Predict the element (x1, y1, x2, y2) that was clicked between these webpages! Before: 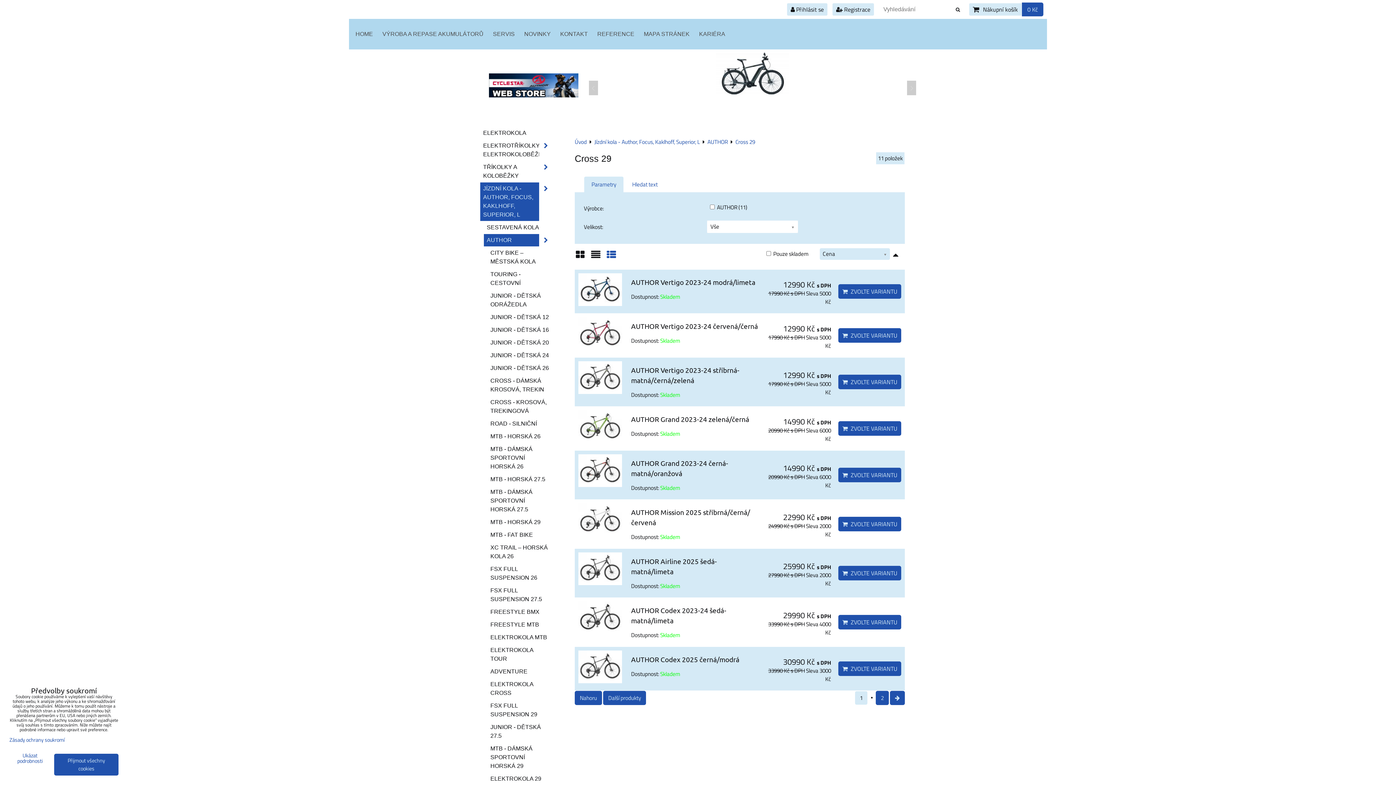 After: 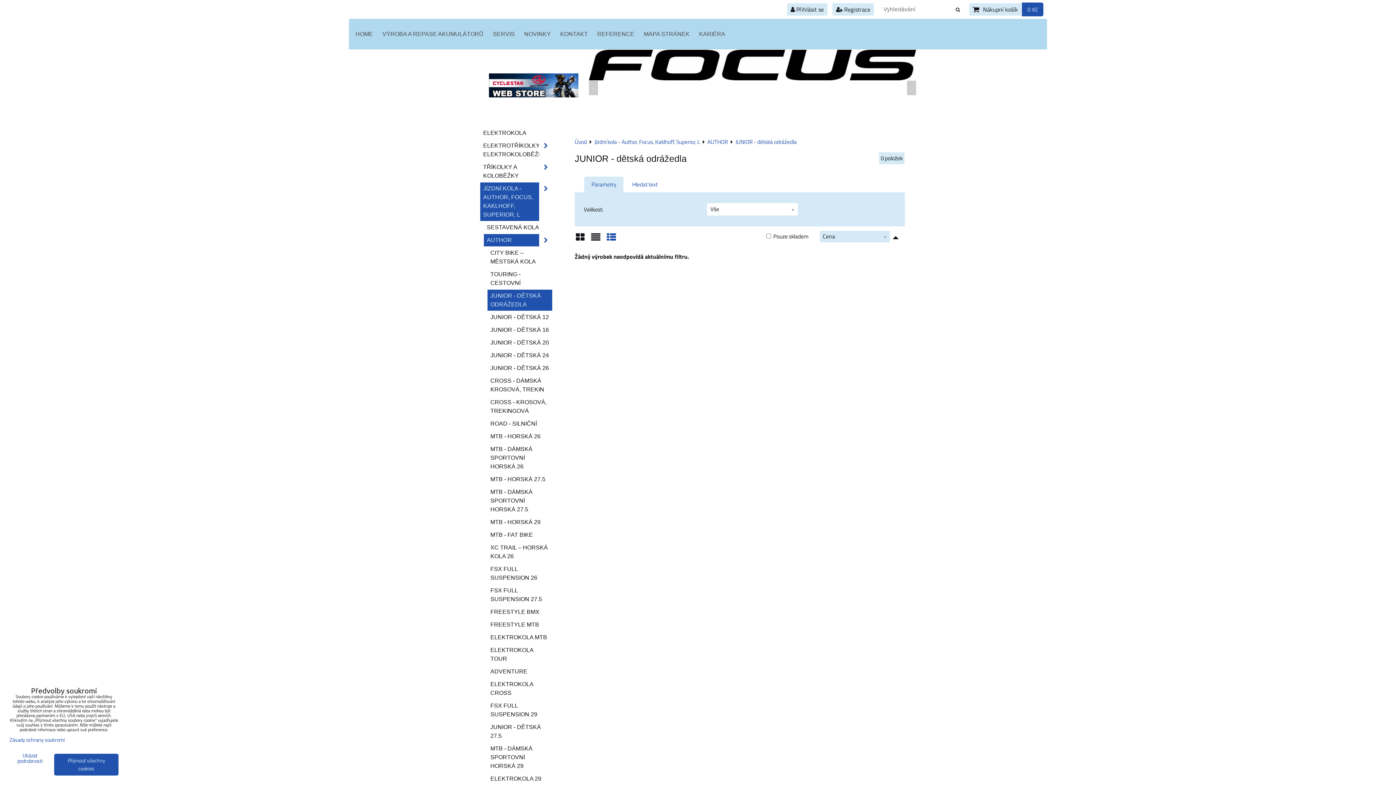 Action: bbox: (487, 289, 552, 311) label: JUNIOR - DĚTSKÁ ODRÁŽEDLA